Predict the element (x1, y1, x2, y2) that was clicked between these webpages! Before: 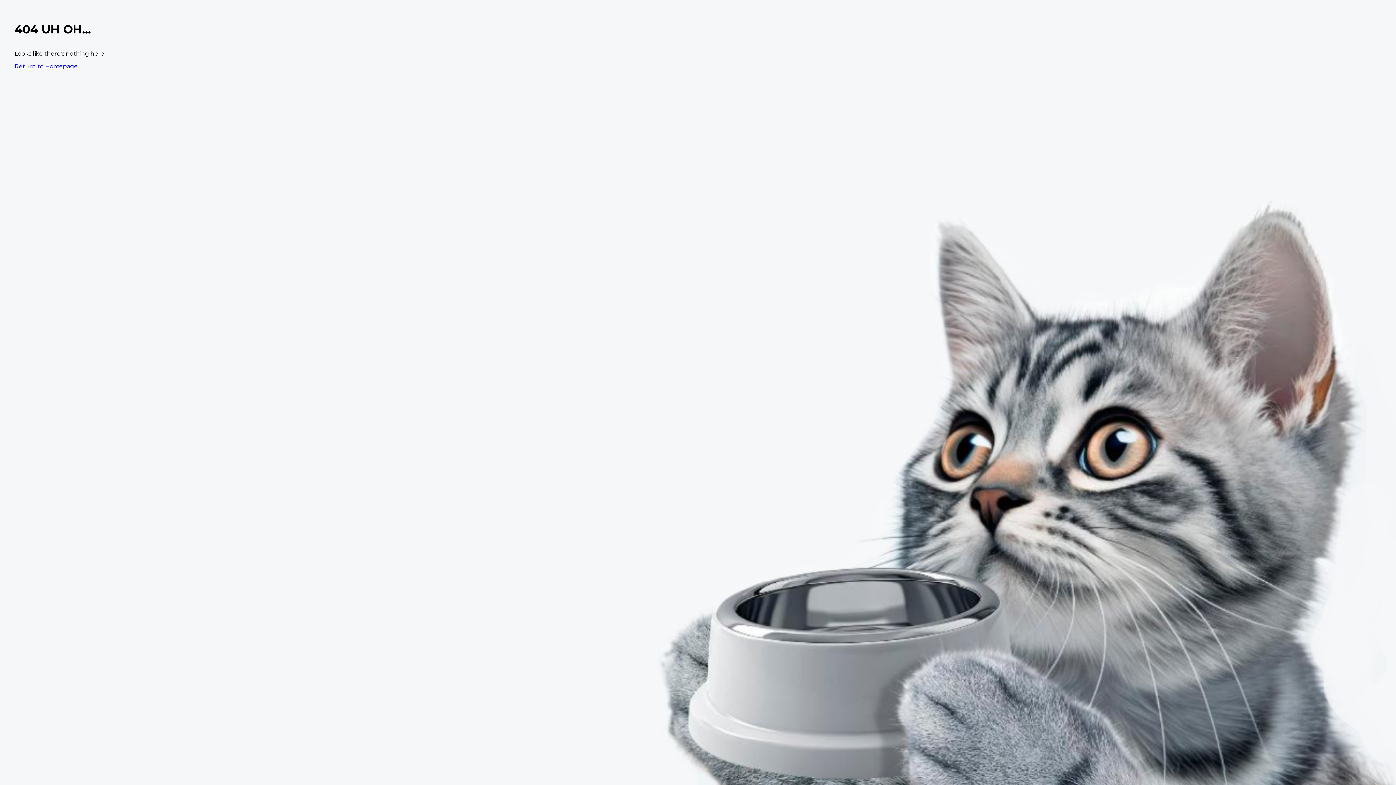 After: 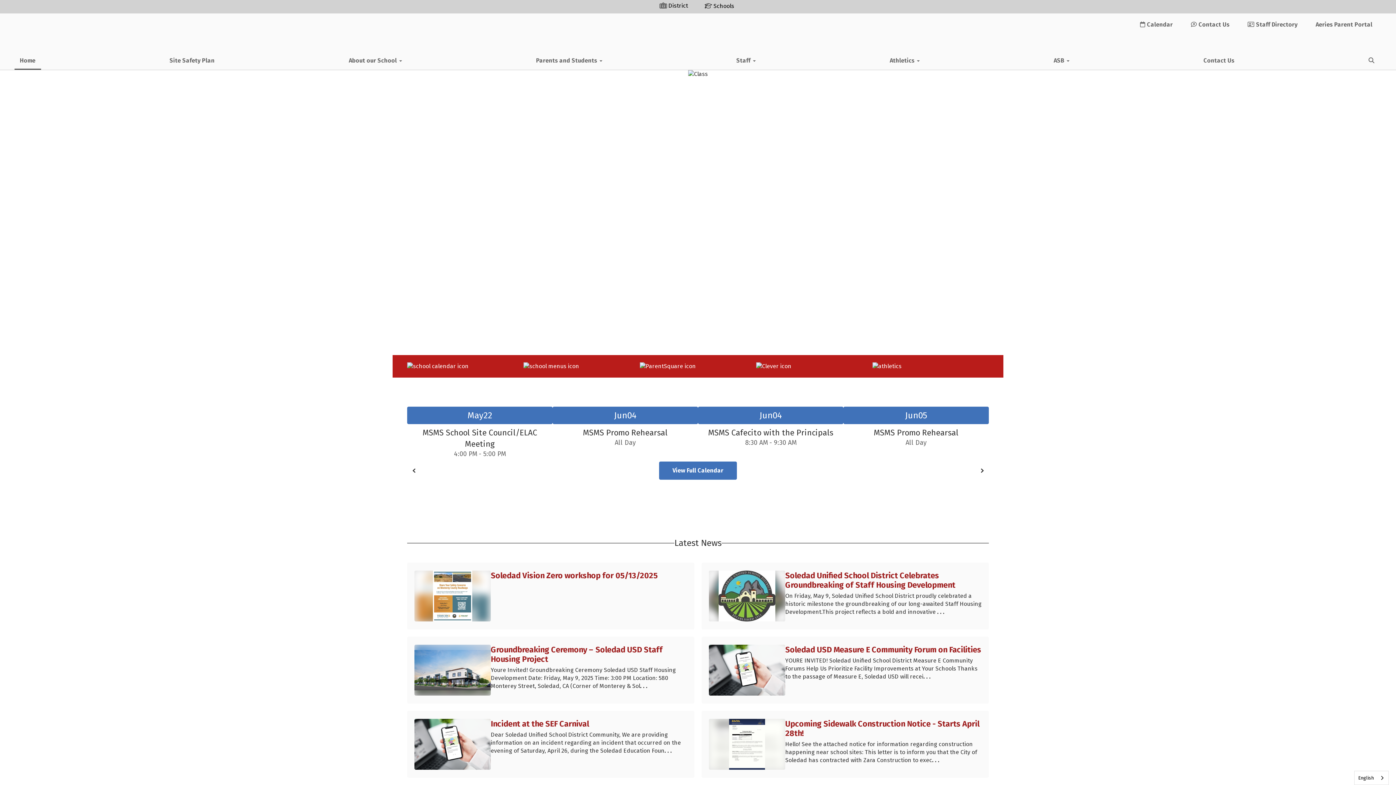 Action: bbox: (14, 62, 77, 69) label: Return to Homepage